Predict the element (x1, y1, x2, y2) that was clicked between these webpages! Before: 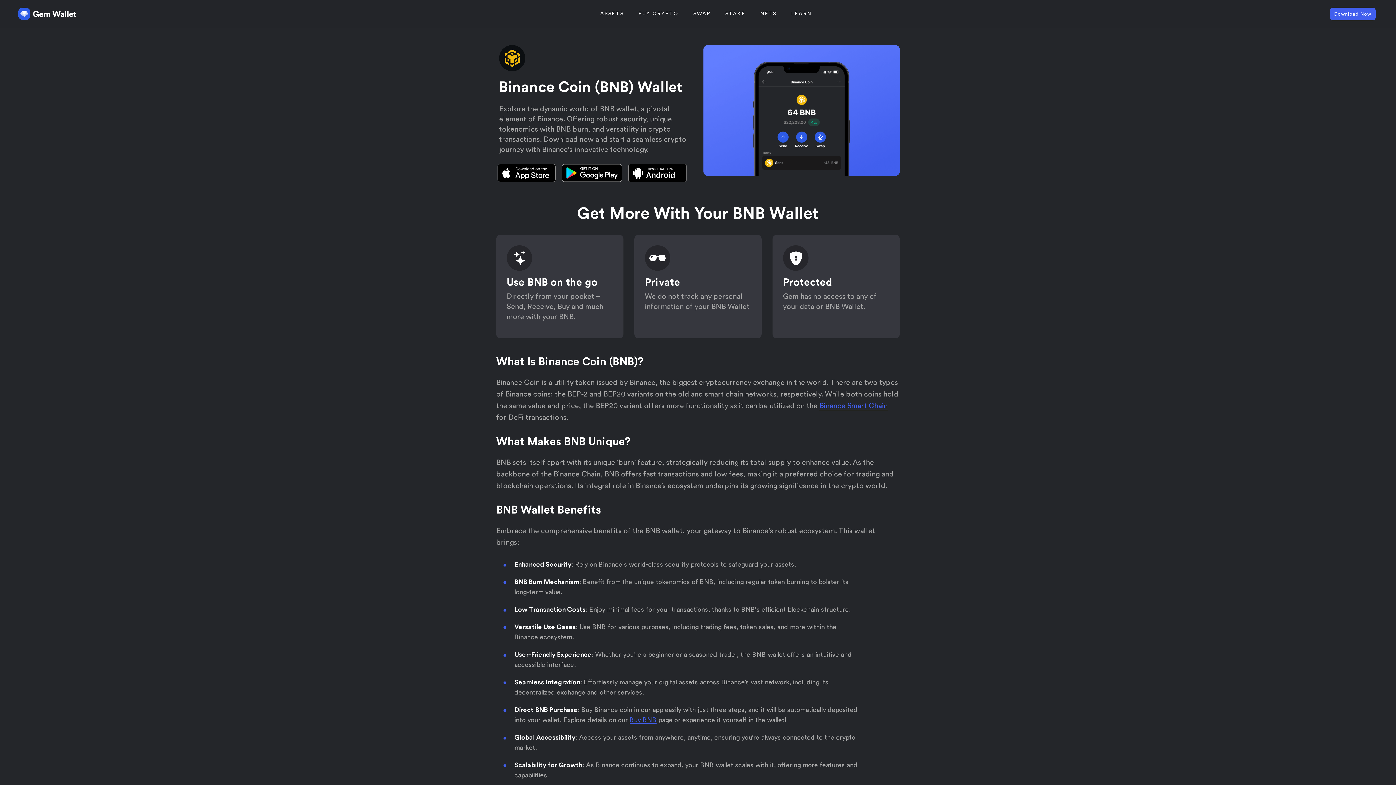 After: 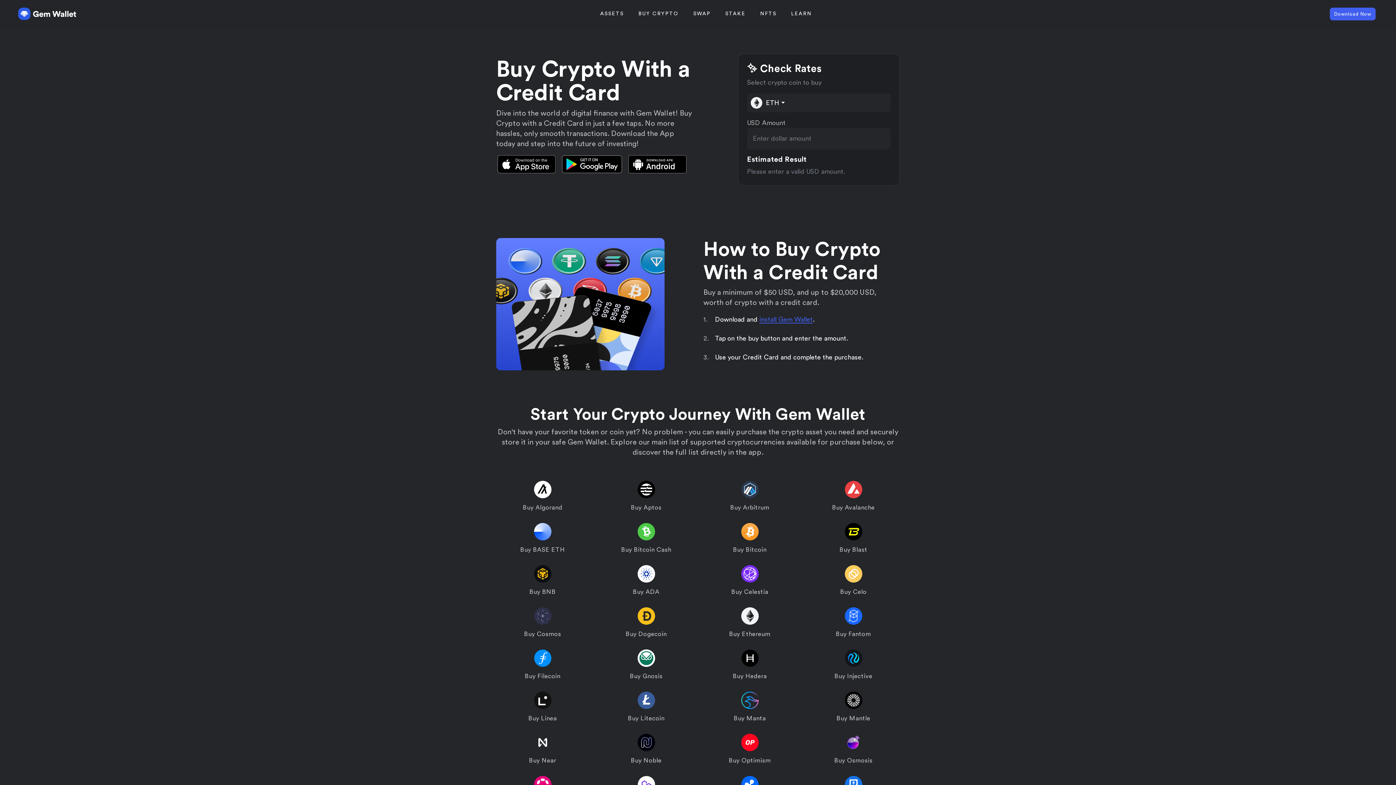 Action: label: BUY CRYPTO bbox: (631, 7, 686, 20)